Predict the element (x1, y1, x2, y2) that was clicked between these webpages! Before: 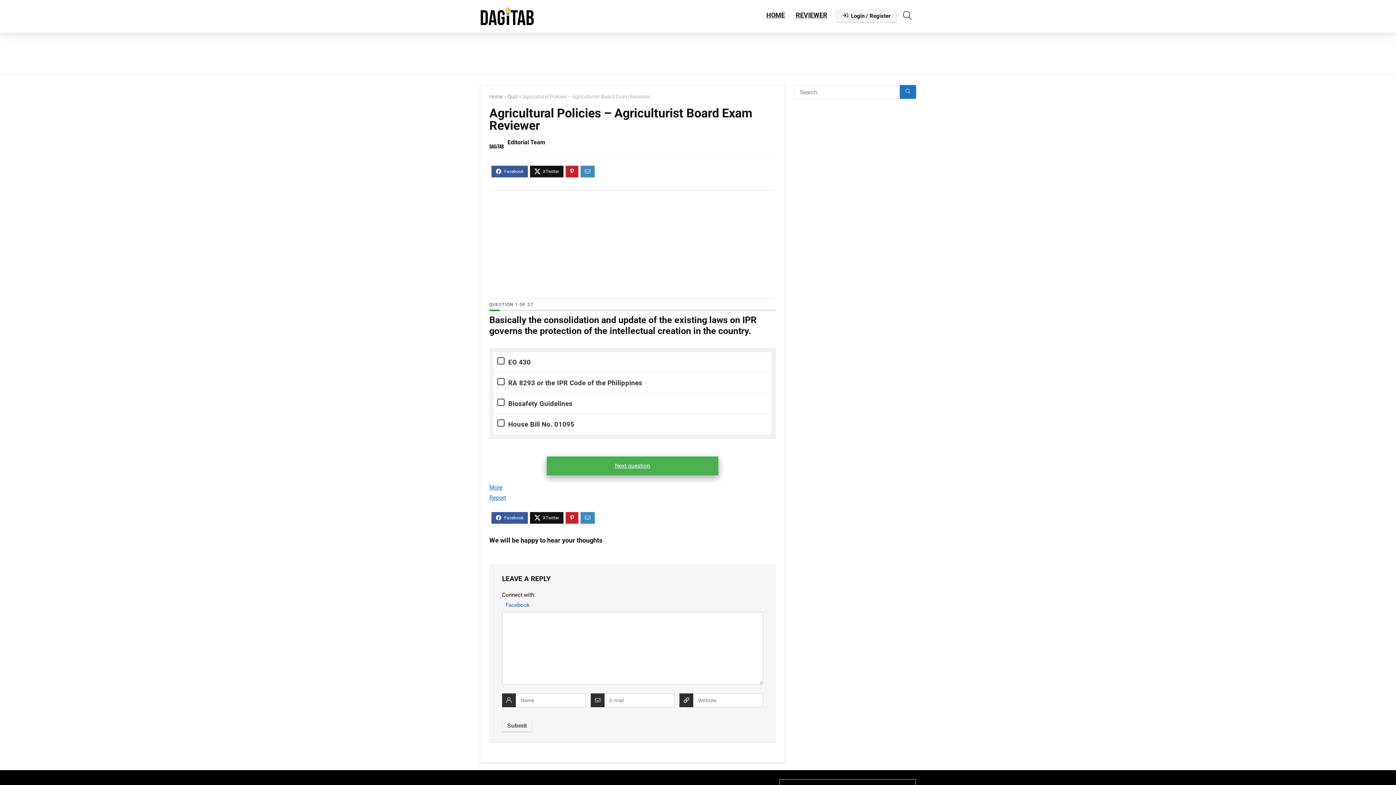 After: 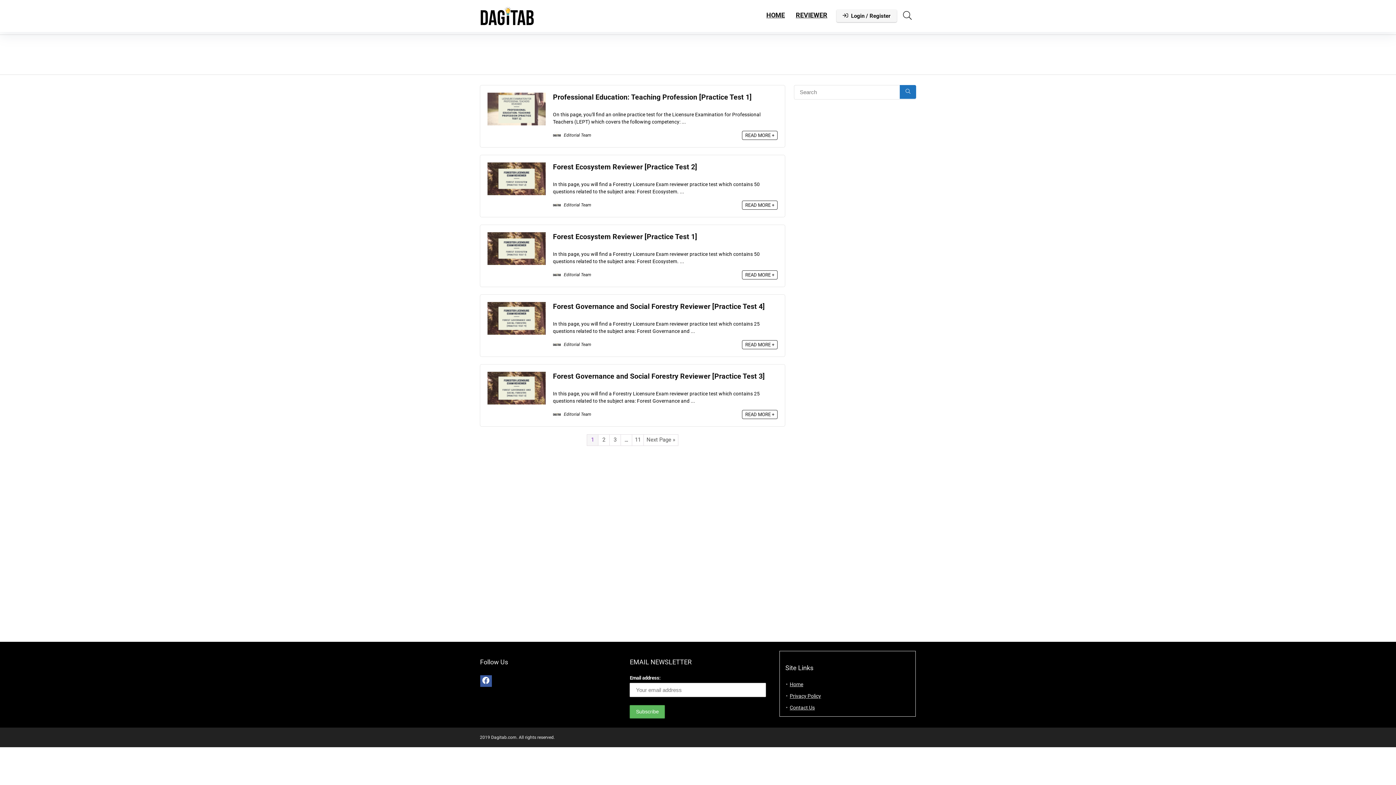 Action: label: Quiz bbox: (507, 93, 517, 99)